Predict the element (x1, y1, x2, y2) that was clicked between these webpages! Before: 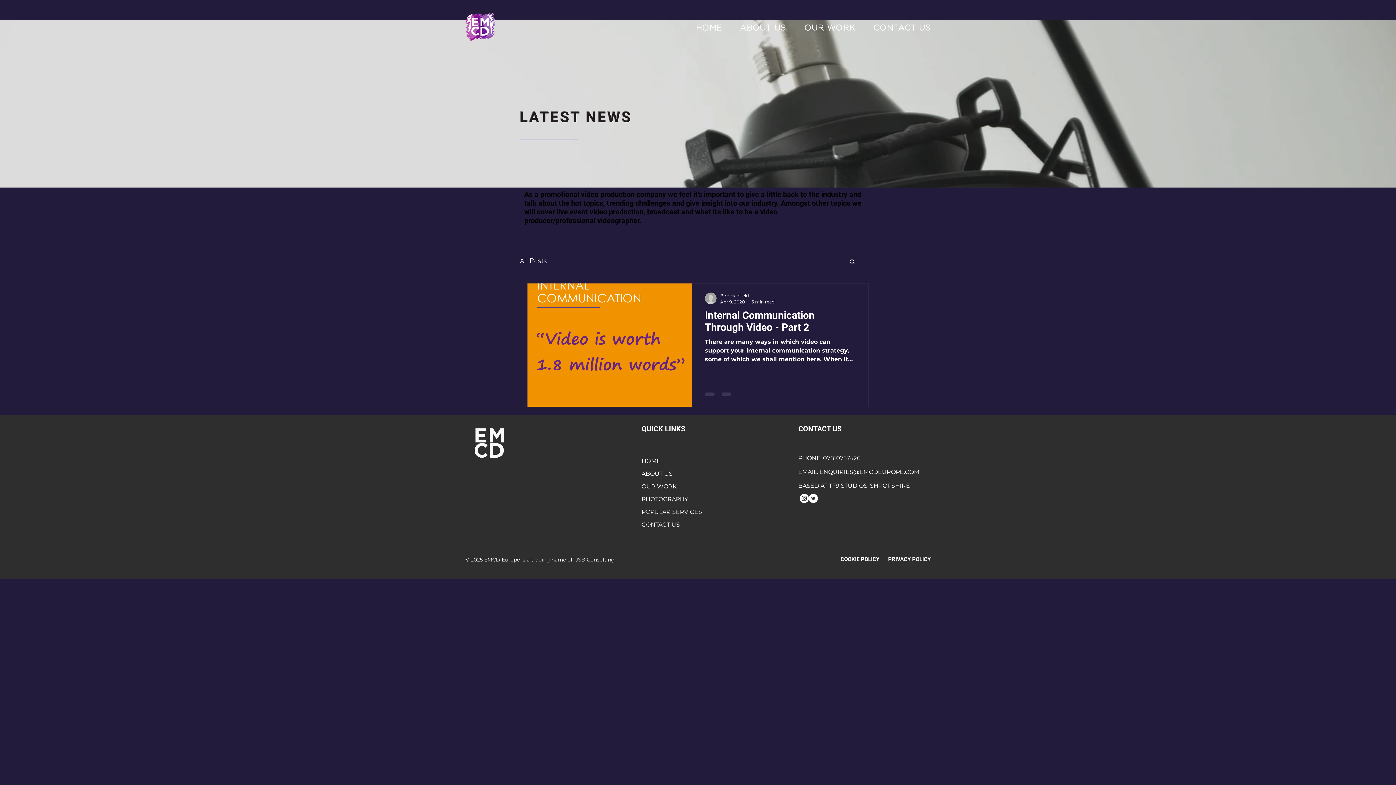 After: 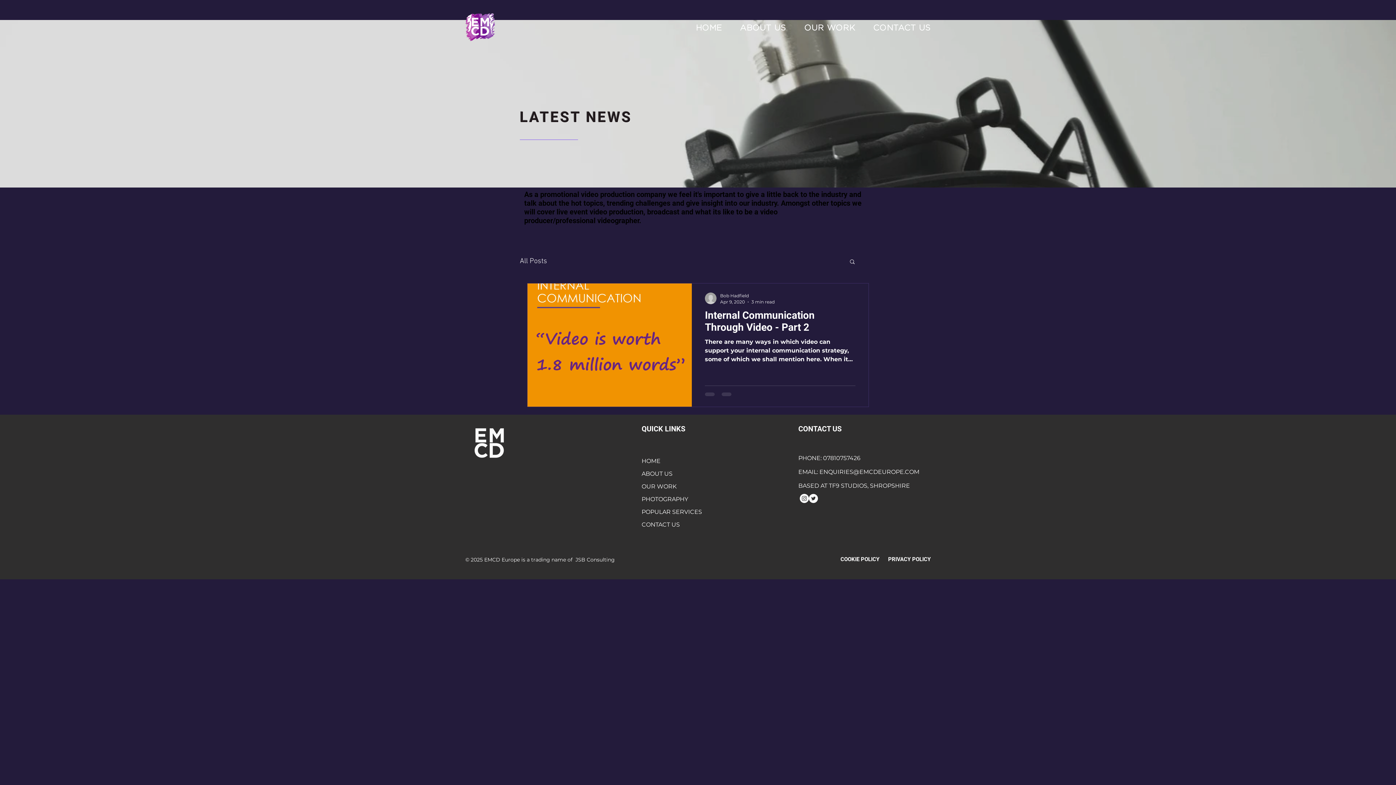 Action: label: Instagram - White Circle bbox: (800, 494, 809, 503)